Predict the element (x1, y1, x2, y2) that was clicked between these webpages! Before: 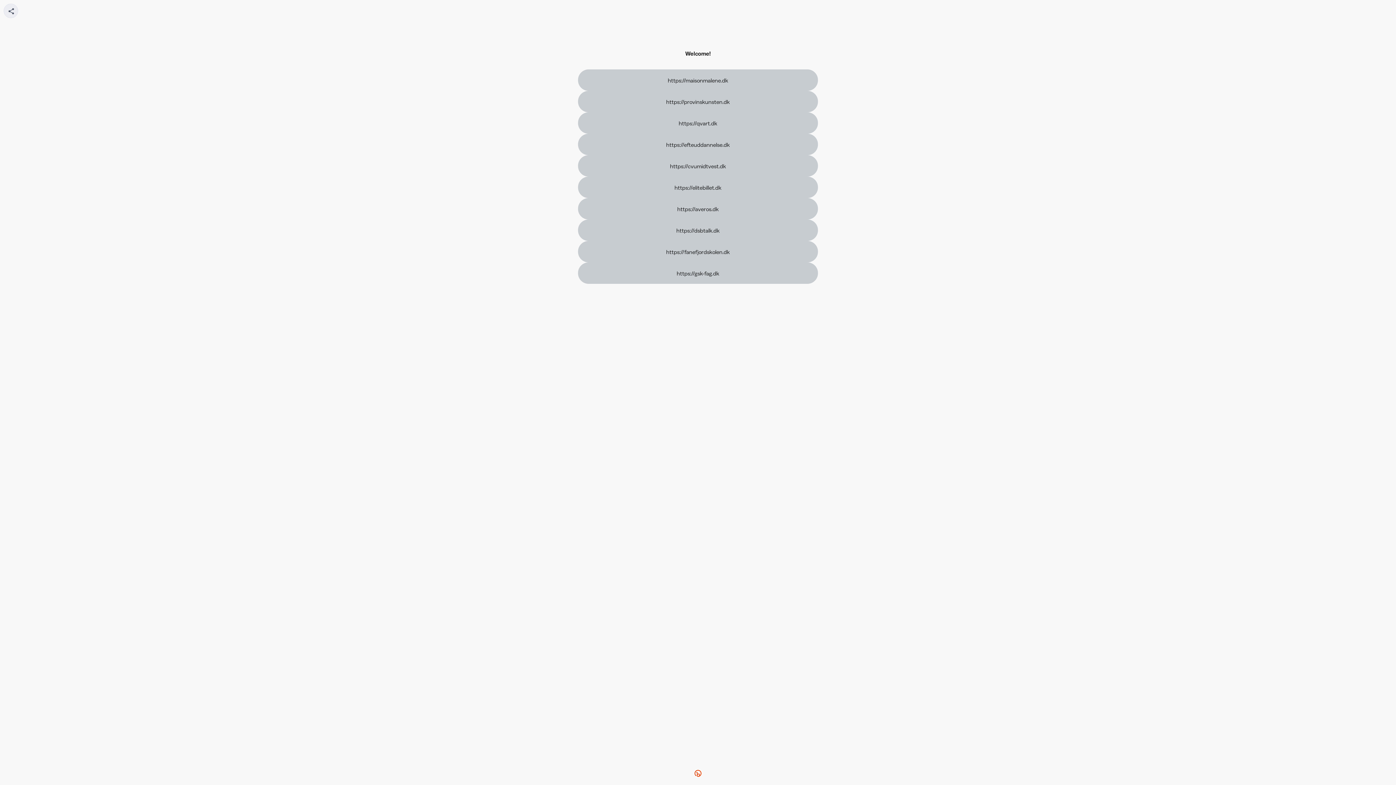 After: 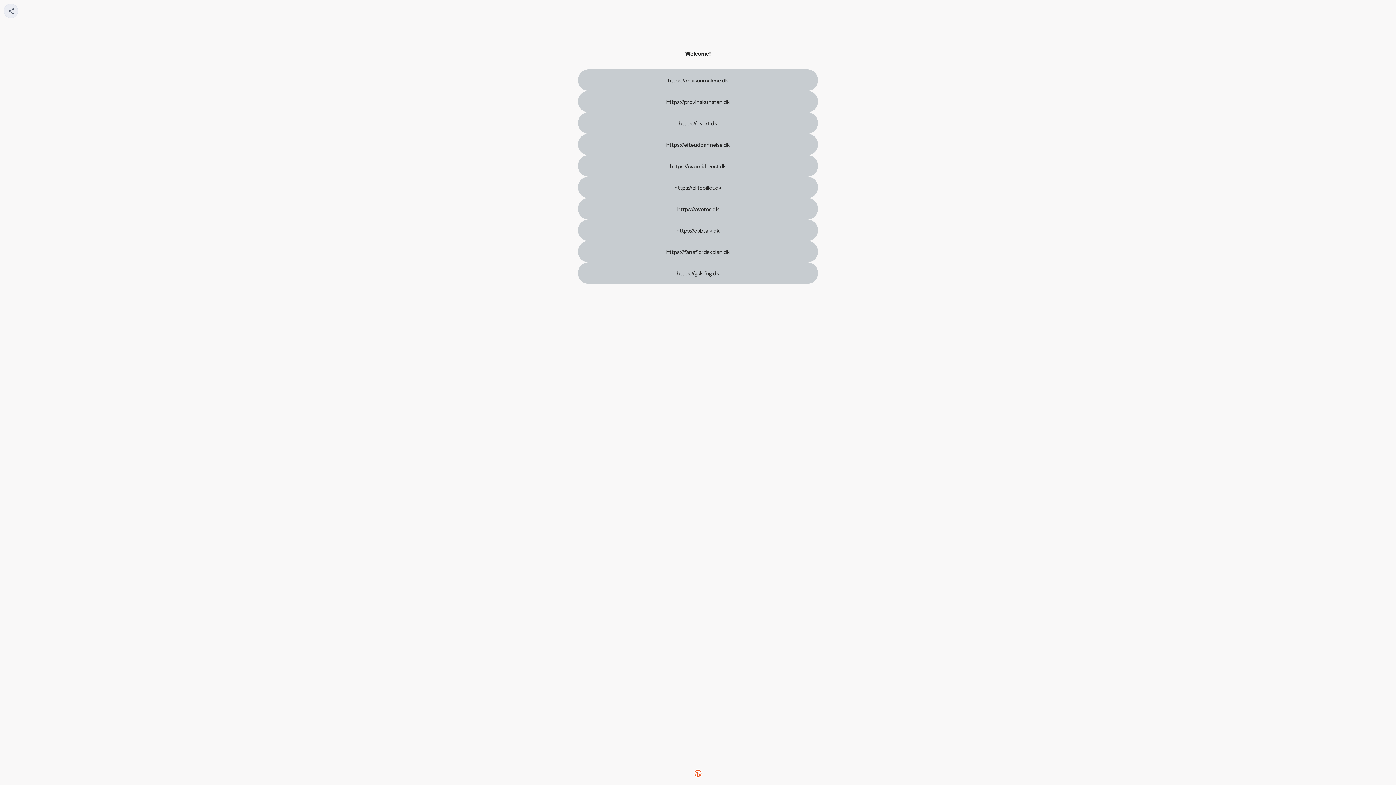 Action: label: https://maisonmalene.dk bbox: (578, 69, 818, 91)